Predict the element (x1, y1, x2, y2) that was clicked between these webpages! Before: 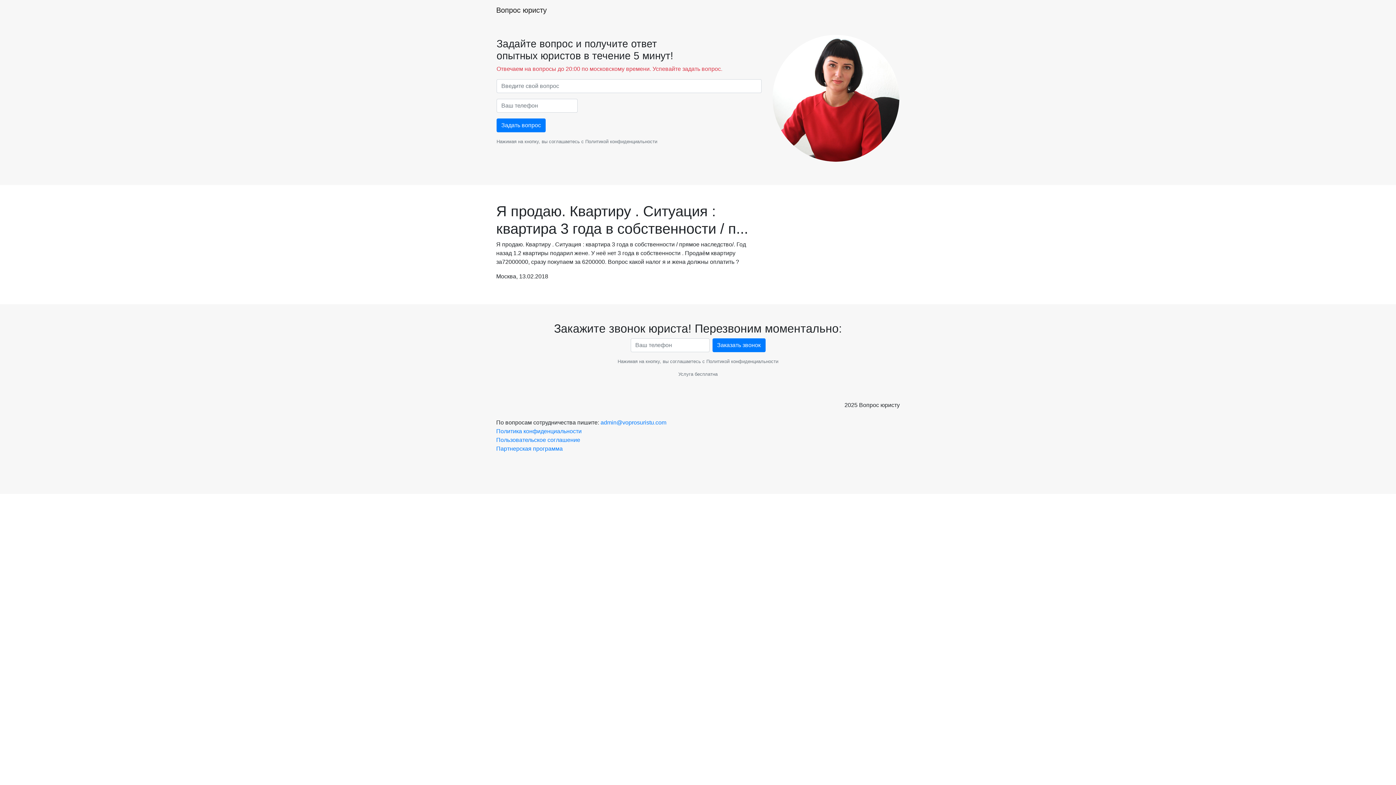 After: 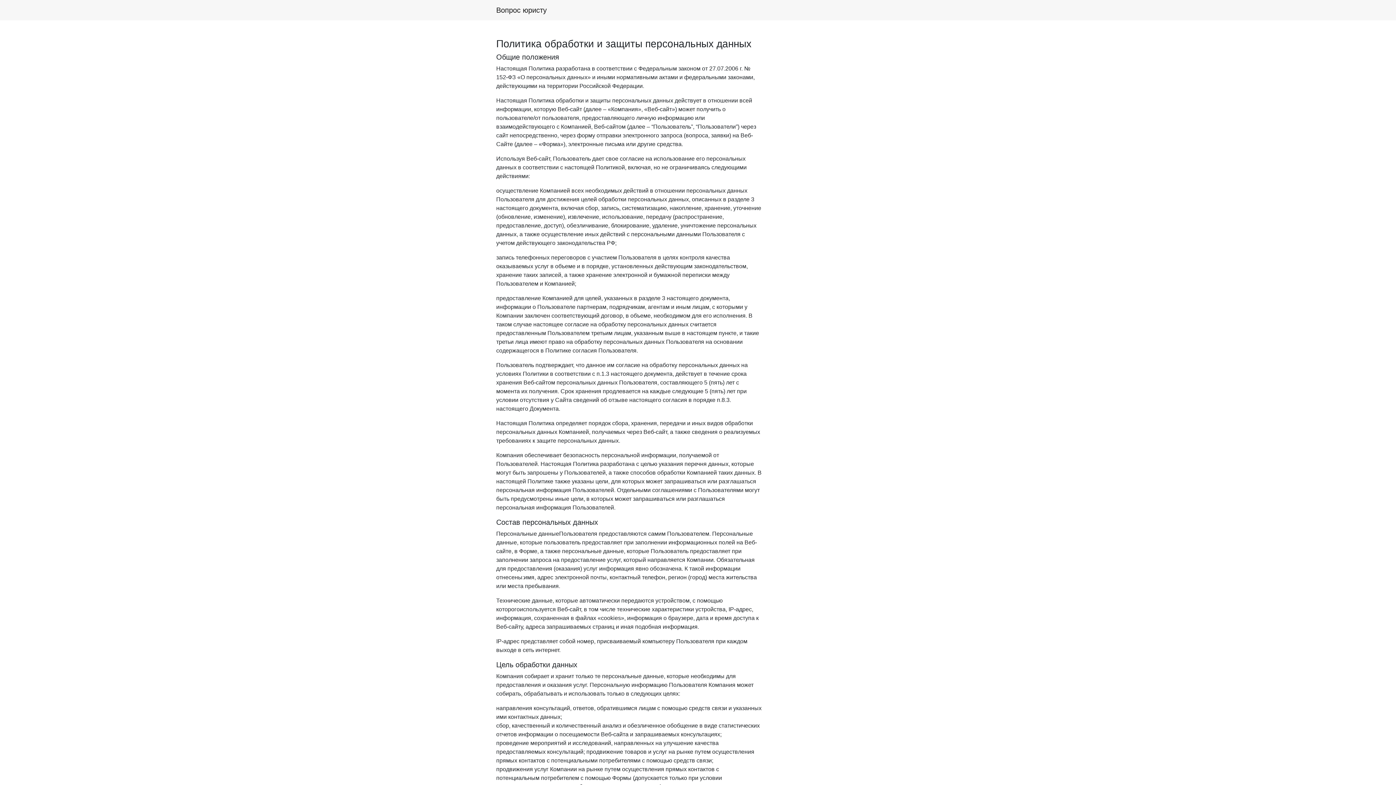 Action: bbox: (496, 428, 581, 434) label: Политика конфиденциальности